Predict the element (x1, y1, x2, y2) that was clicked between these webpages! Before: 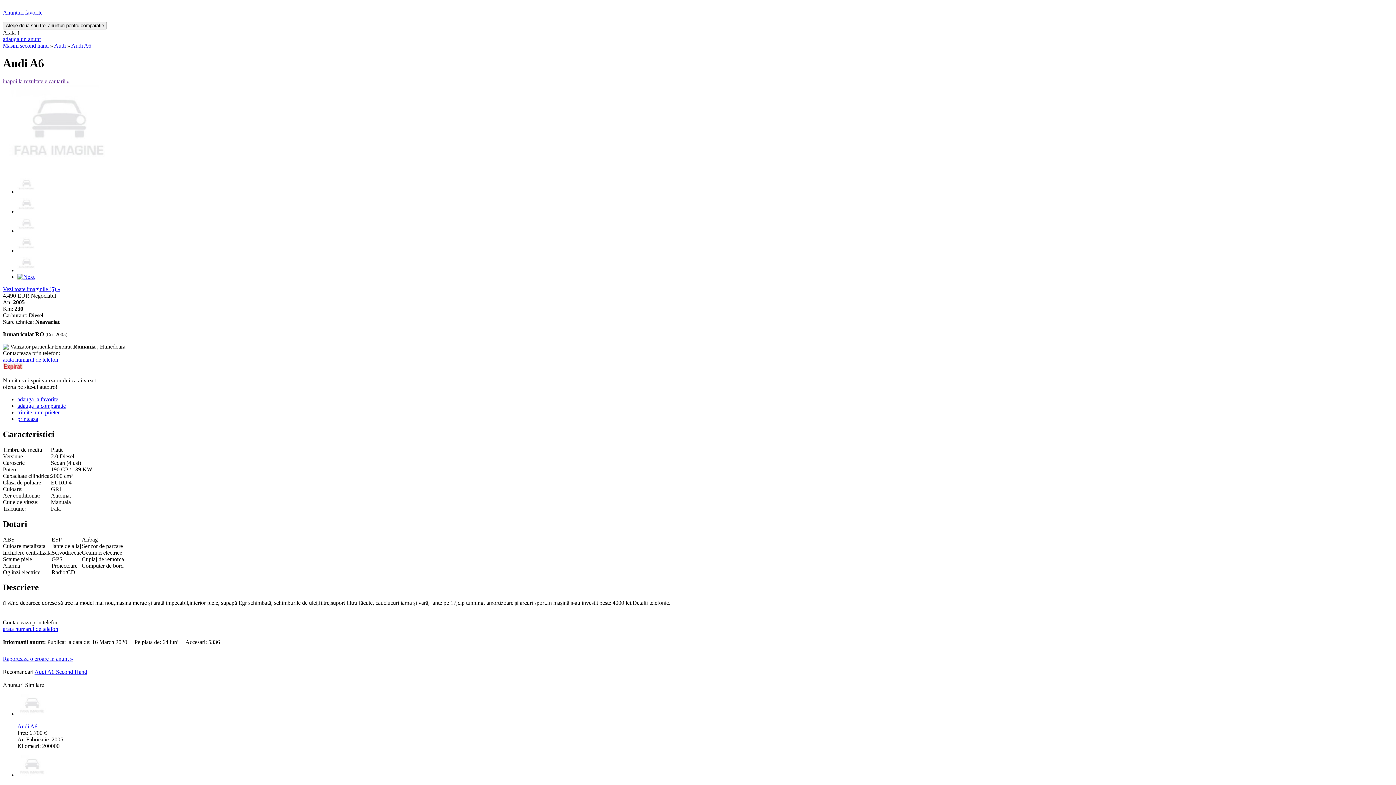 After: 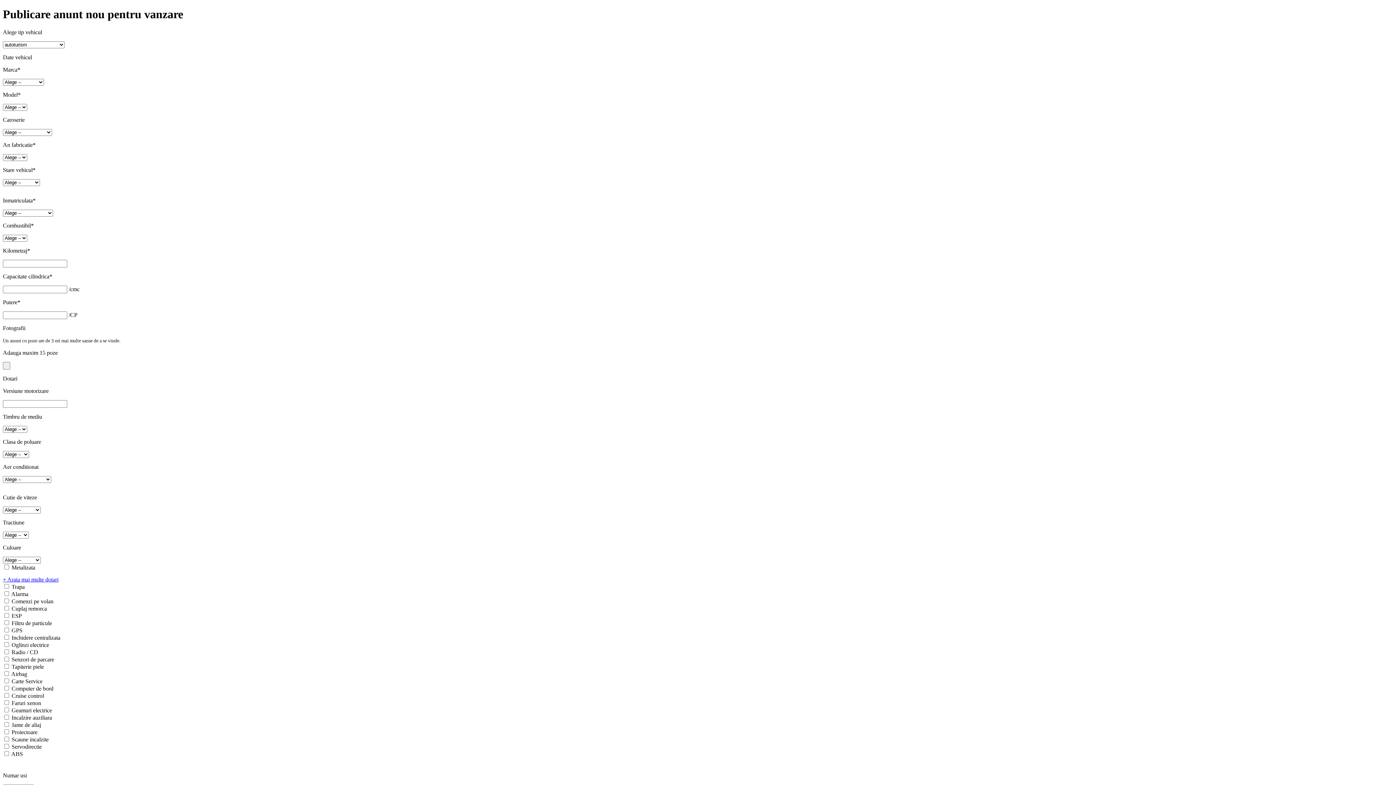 Action: label: adauga un anunt bbox: (2, 36, 40, 42)